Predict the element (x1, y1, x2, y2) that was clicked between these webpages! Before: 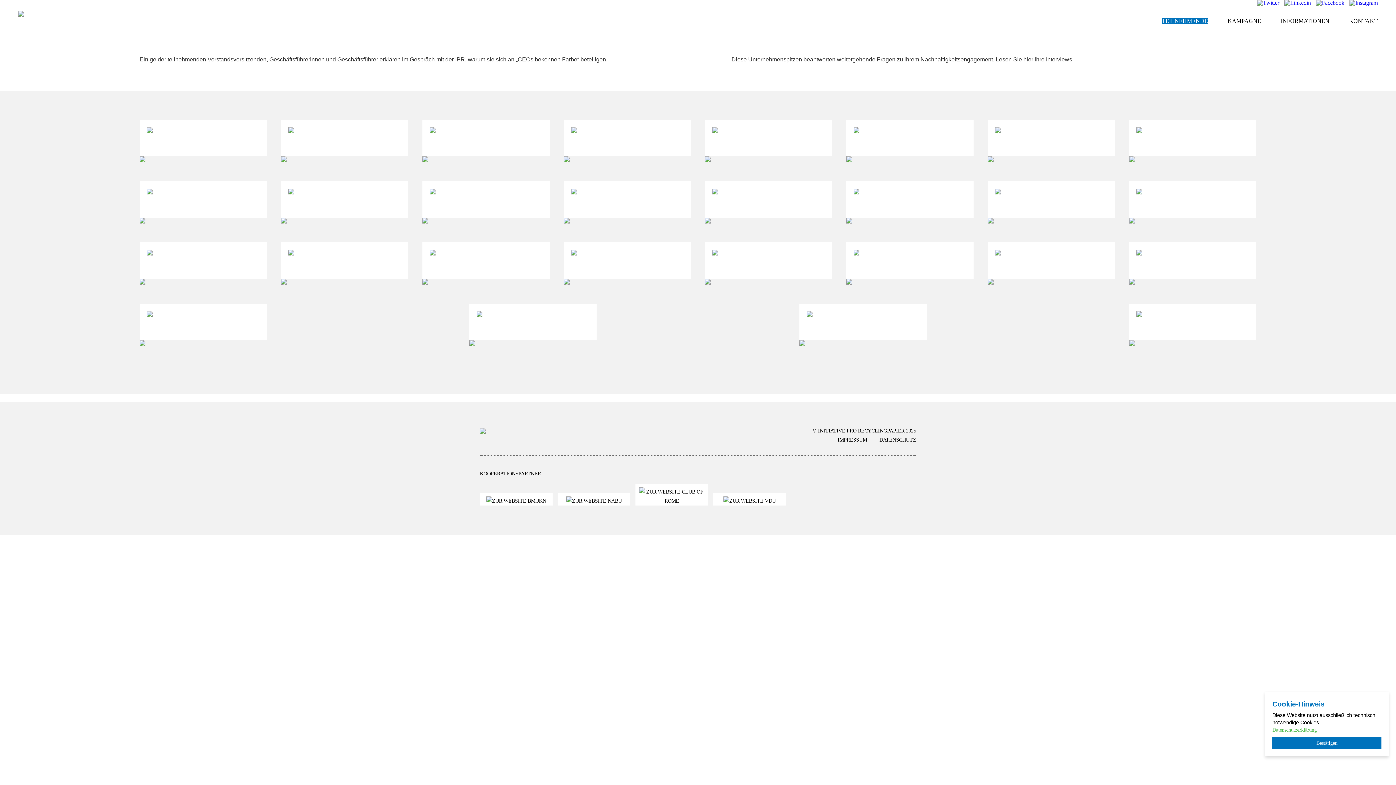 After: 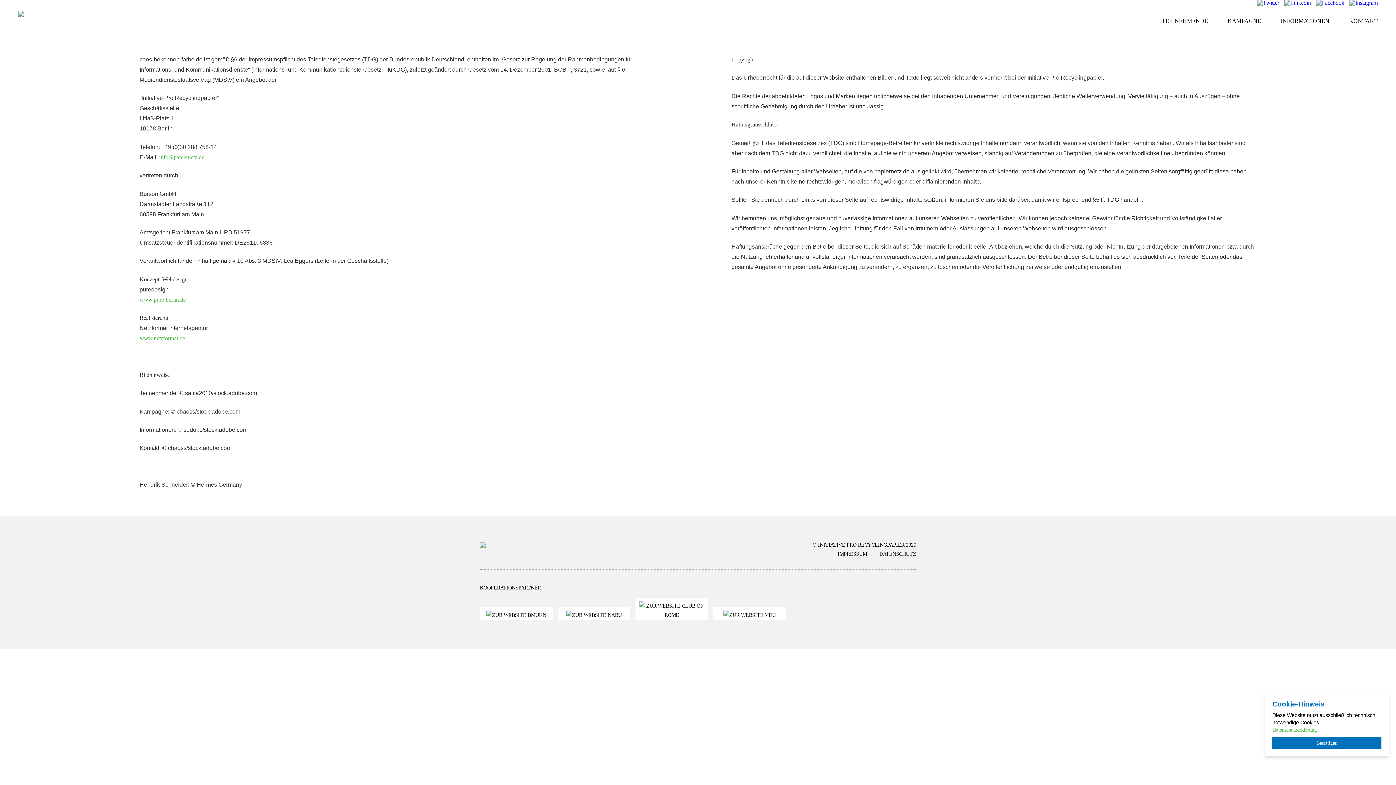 Action: bbox: (837, 437, 867, 442) label: IMPRESSUM